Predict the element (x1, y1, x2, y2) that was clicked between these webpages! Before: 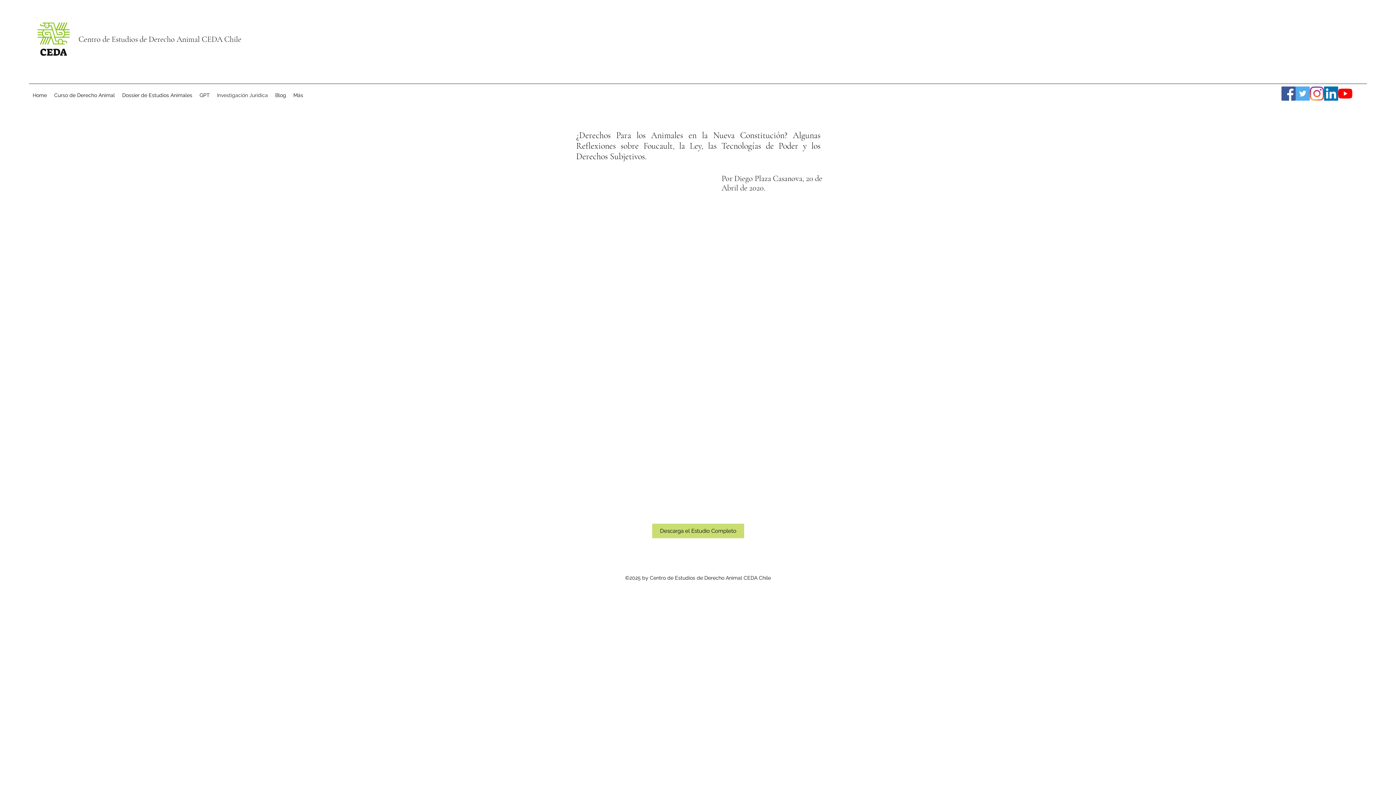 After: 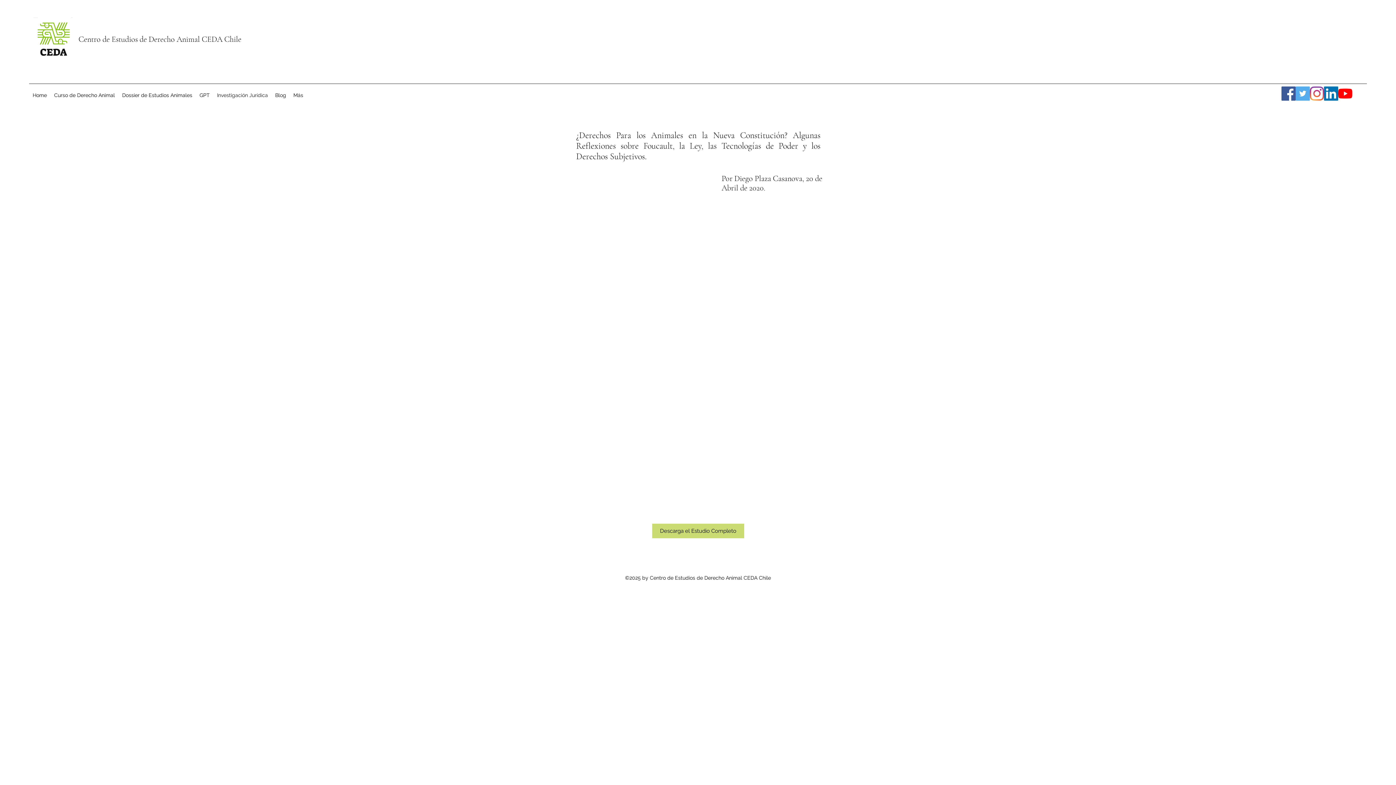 Action: bbox: (118, 89, 196, 100) label: Dossier de Estudios Animales